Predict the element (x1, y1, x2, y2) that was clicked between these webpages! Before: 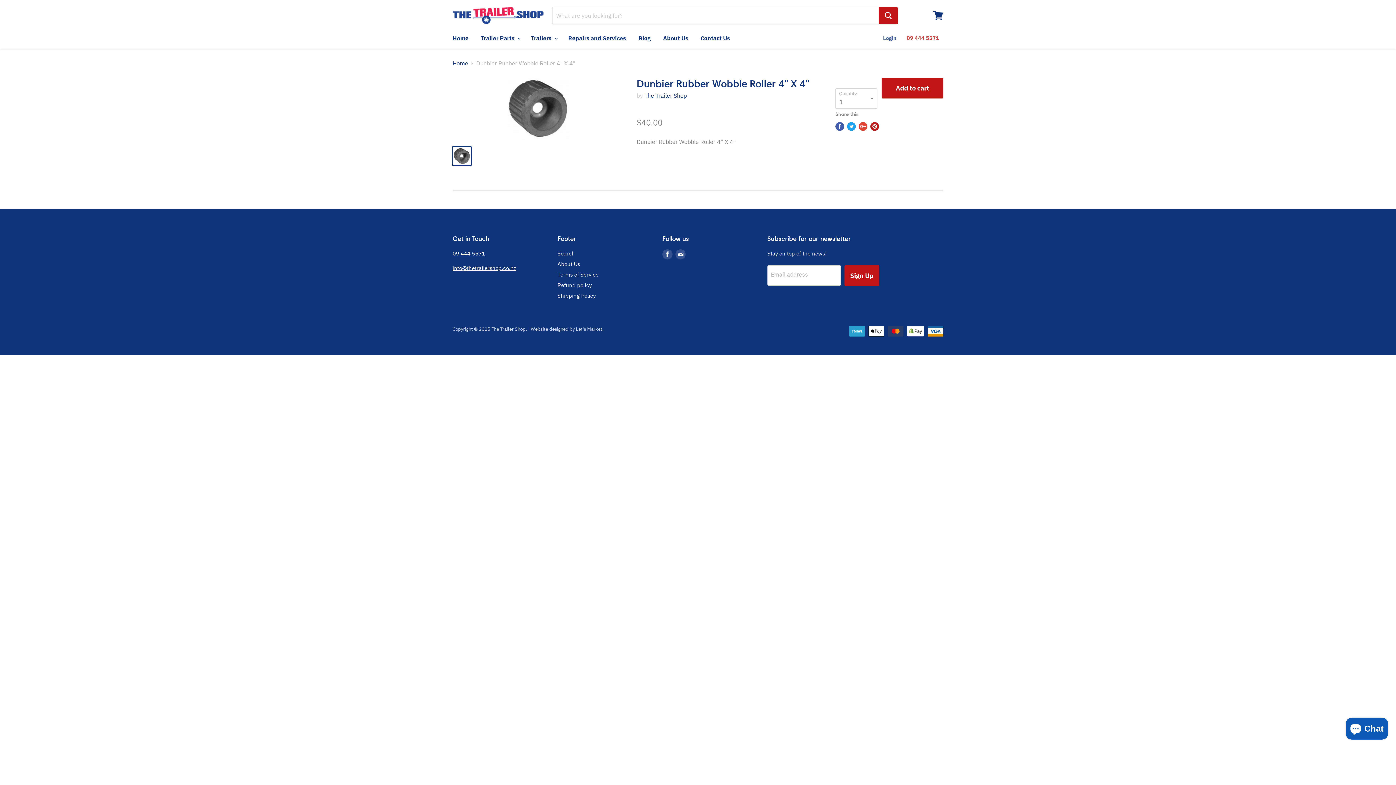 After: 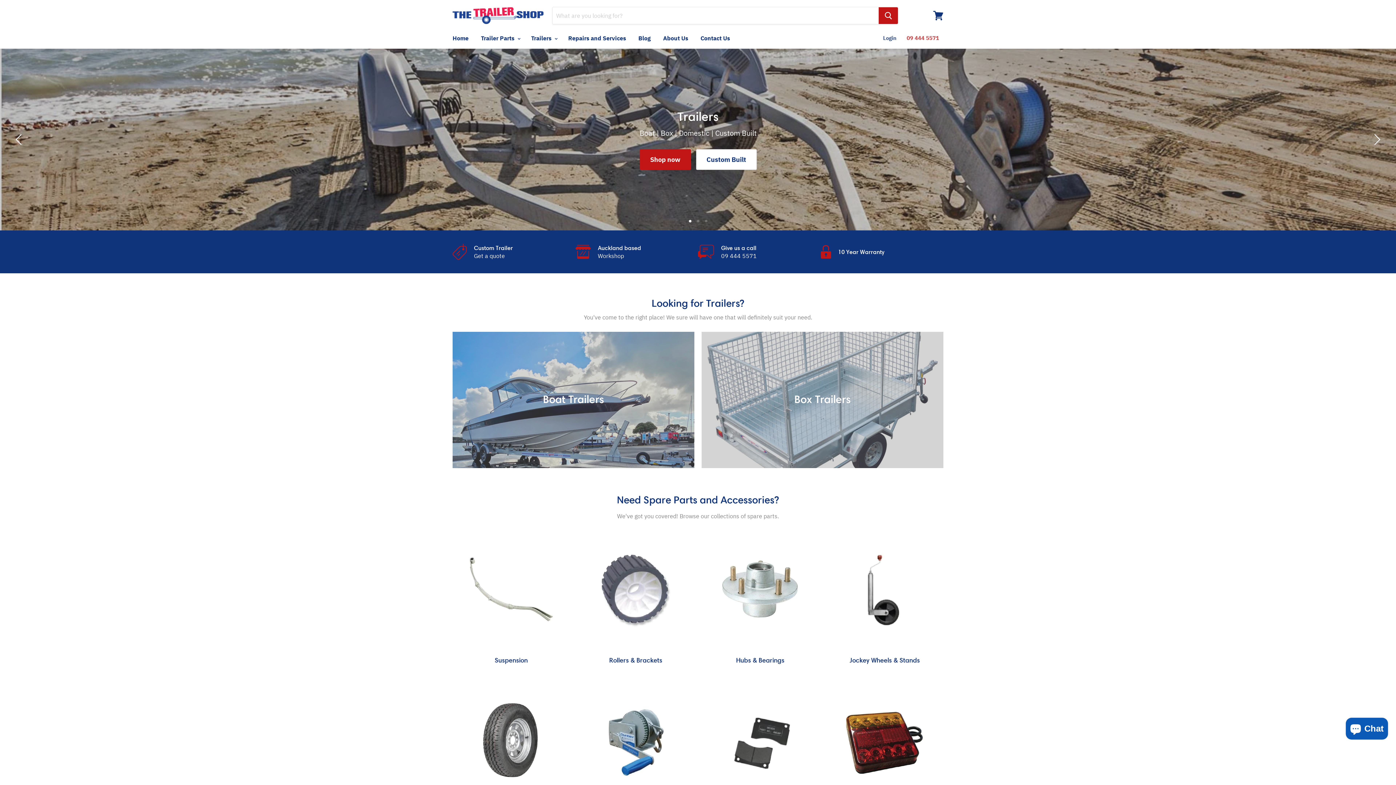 Action: label: Home bbox: (452, 58, 468, 67)